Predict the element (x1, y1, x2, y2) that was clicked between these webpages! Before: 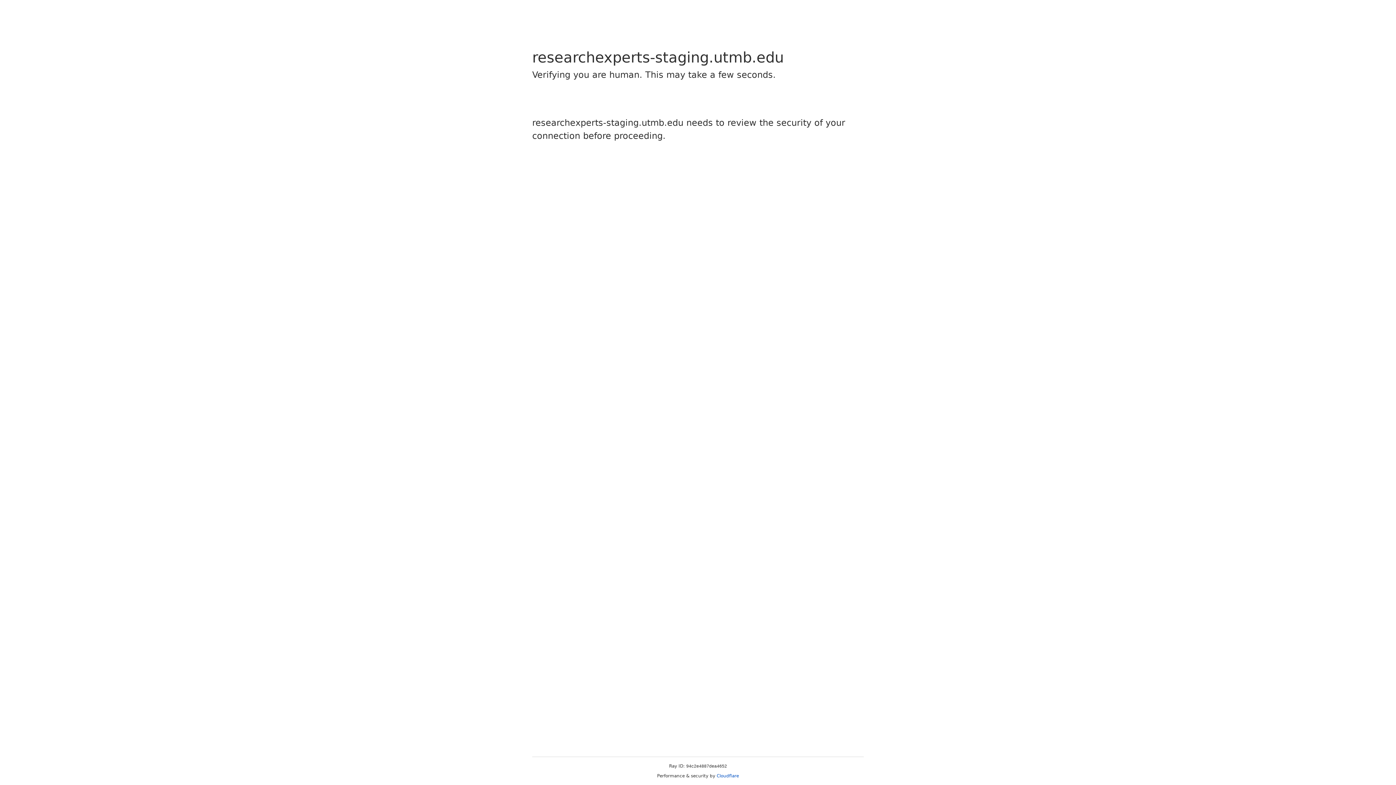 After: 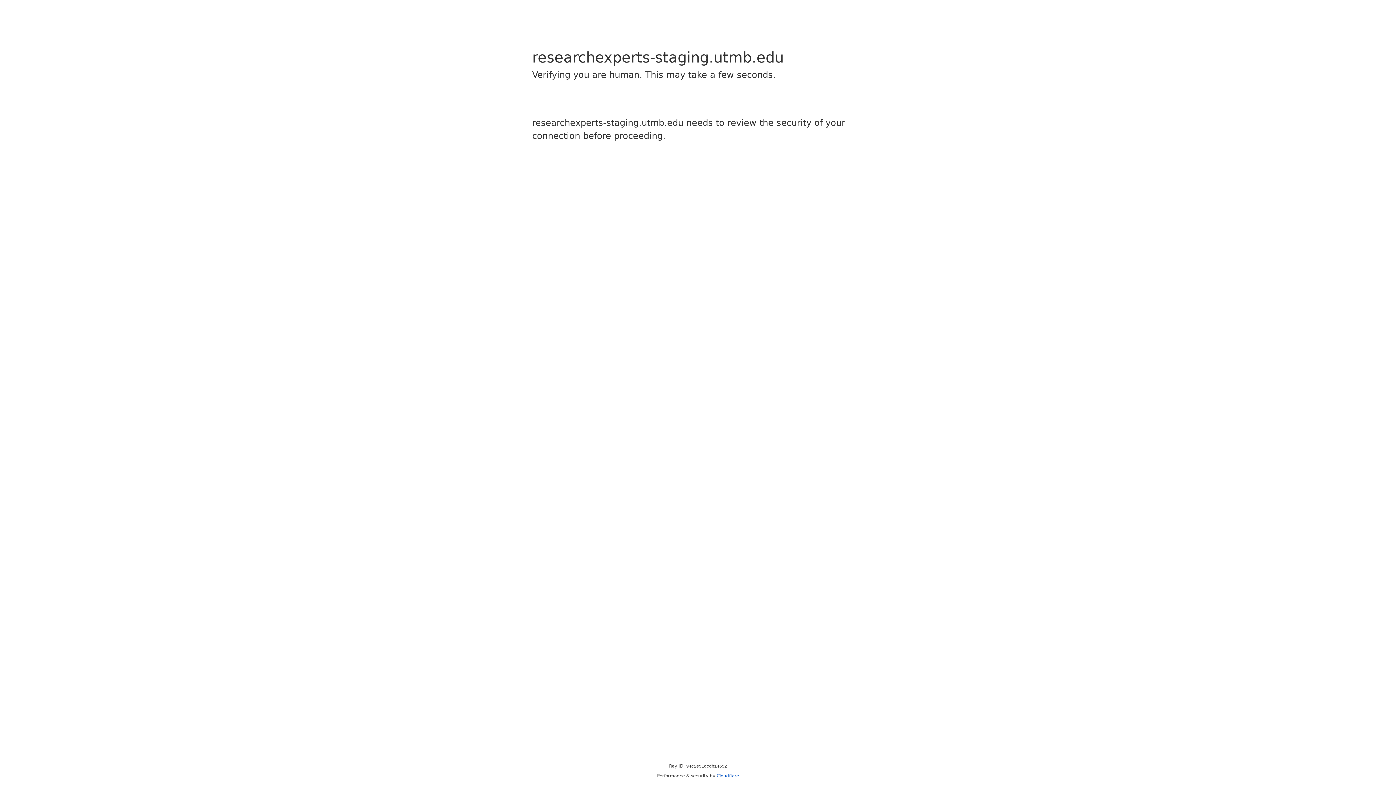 Action: bbox: (716, 773, 739, 778) label: Cloudflare